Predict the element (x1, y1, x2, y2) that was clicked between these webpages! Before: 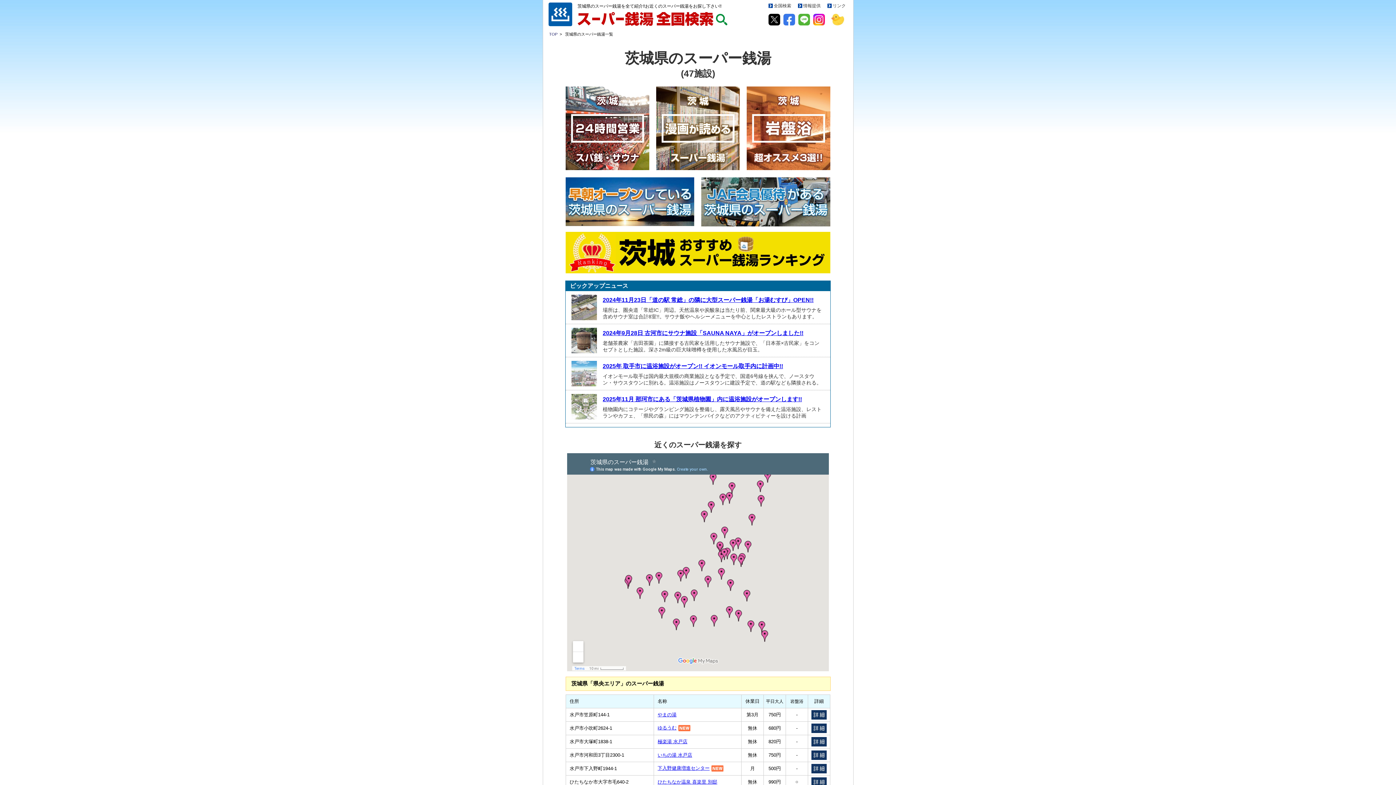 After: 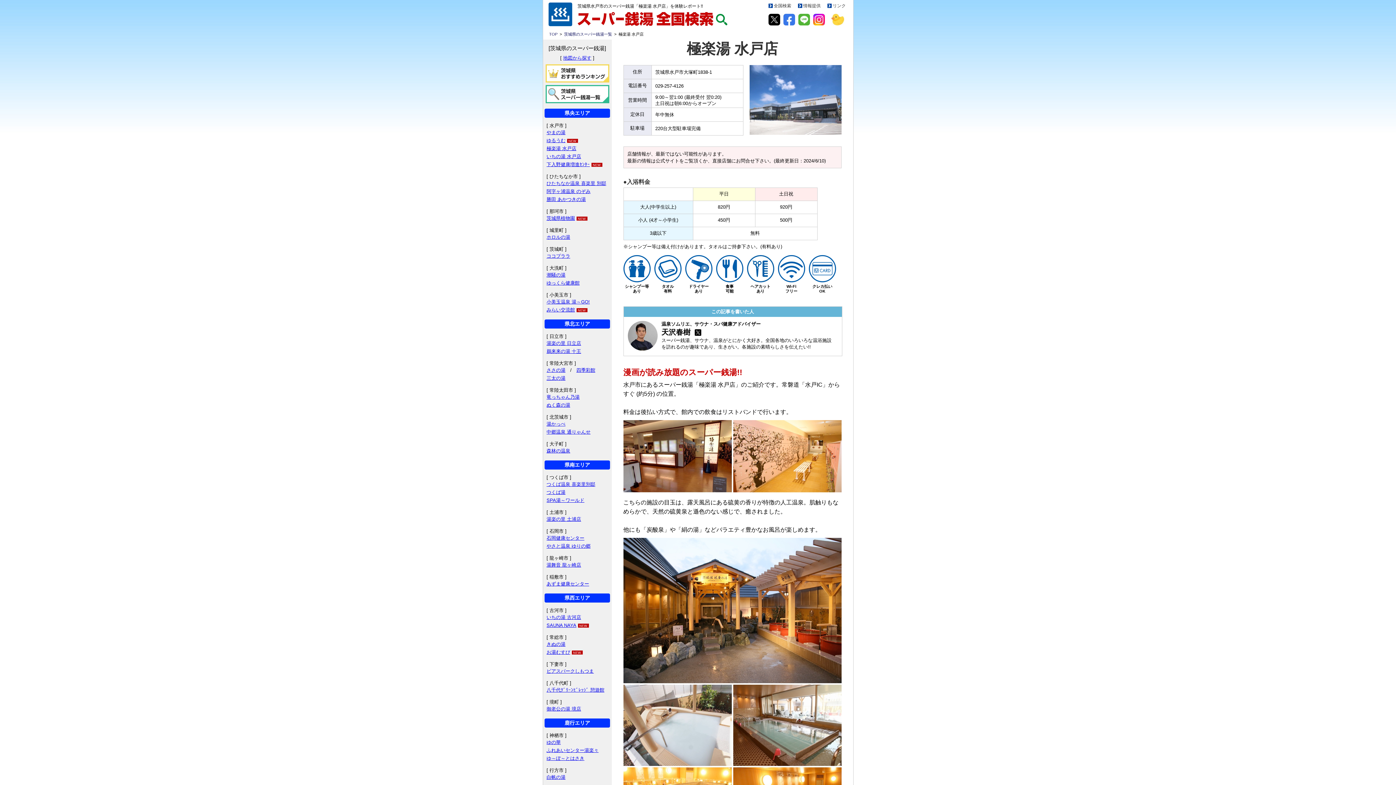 Action: bbox: (811, 742, 826, 748)